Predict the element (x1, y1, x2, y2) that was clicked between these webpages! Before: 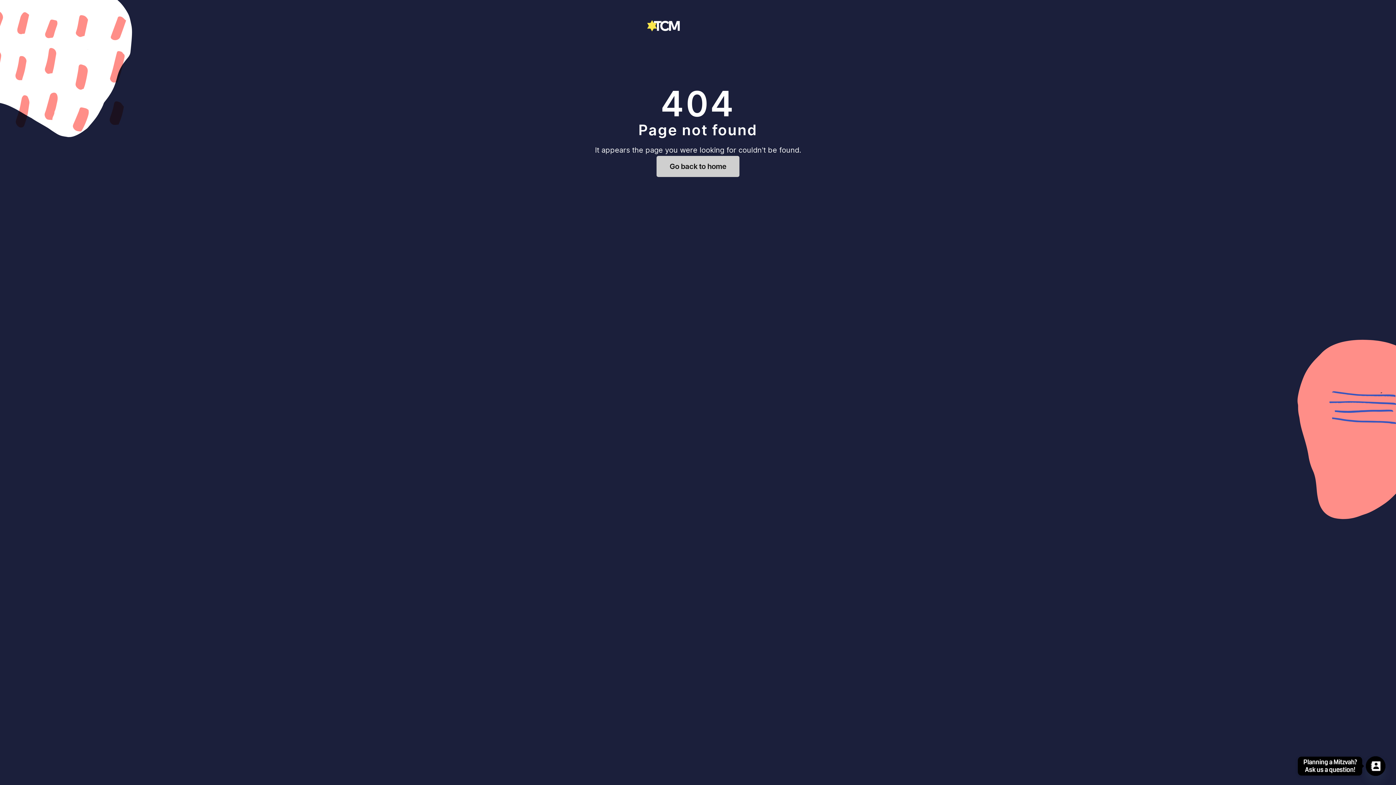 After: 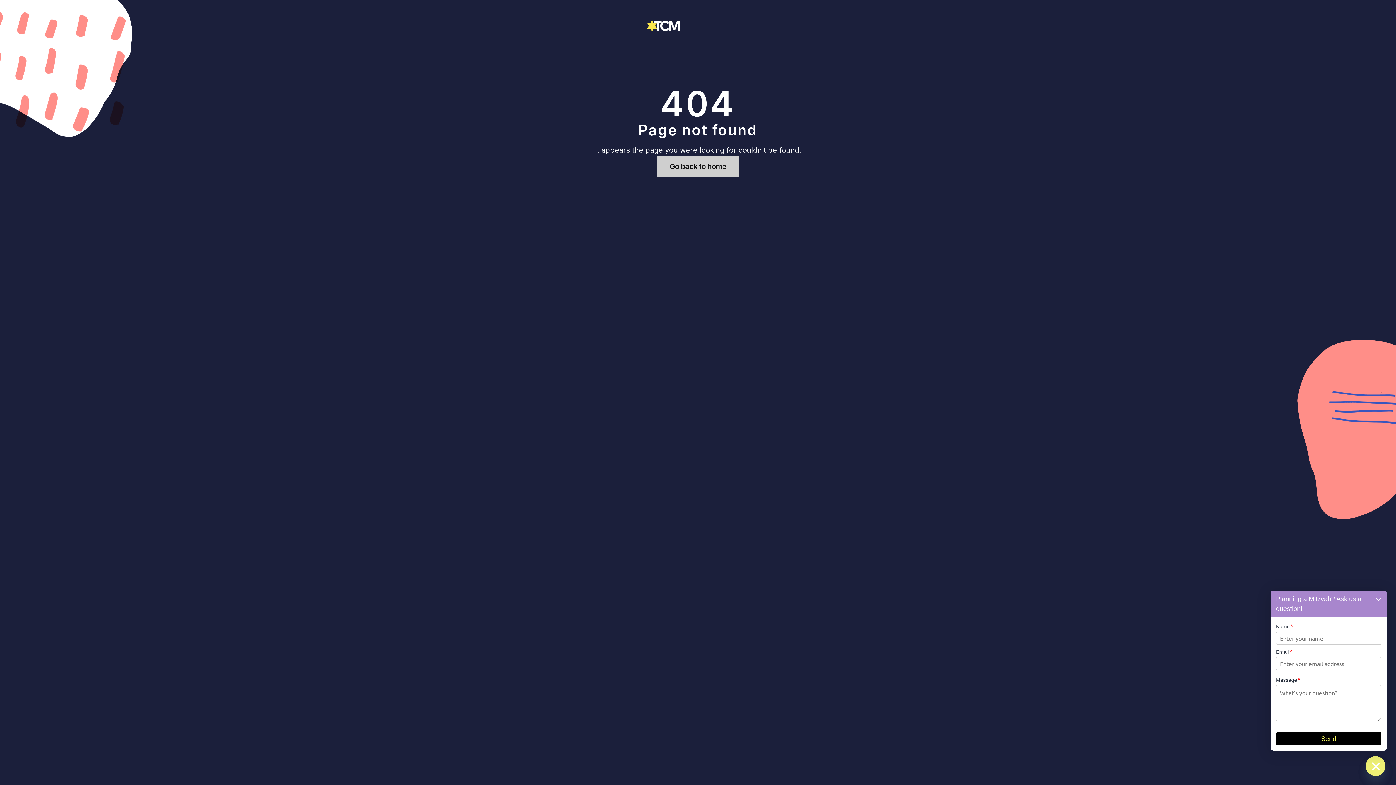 Action: label: Contact_Us bbox: (1366, 756, 1385, 776)